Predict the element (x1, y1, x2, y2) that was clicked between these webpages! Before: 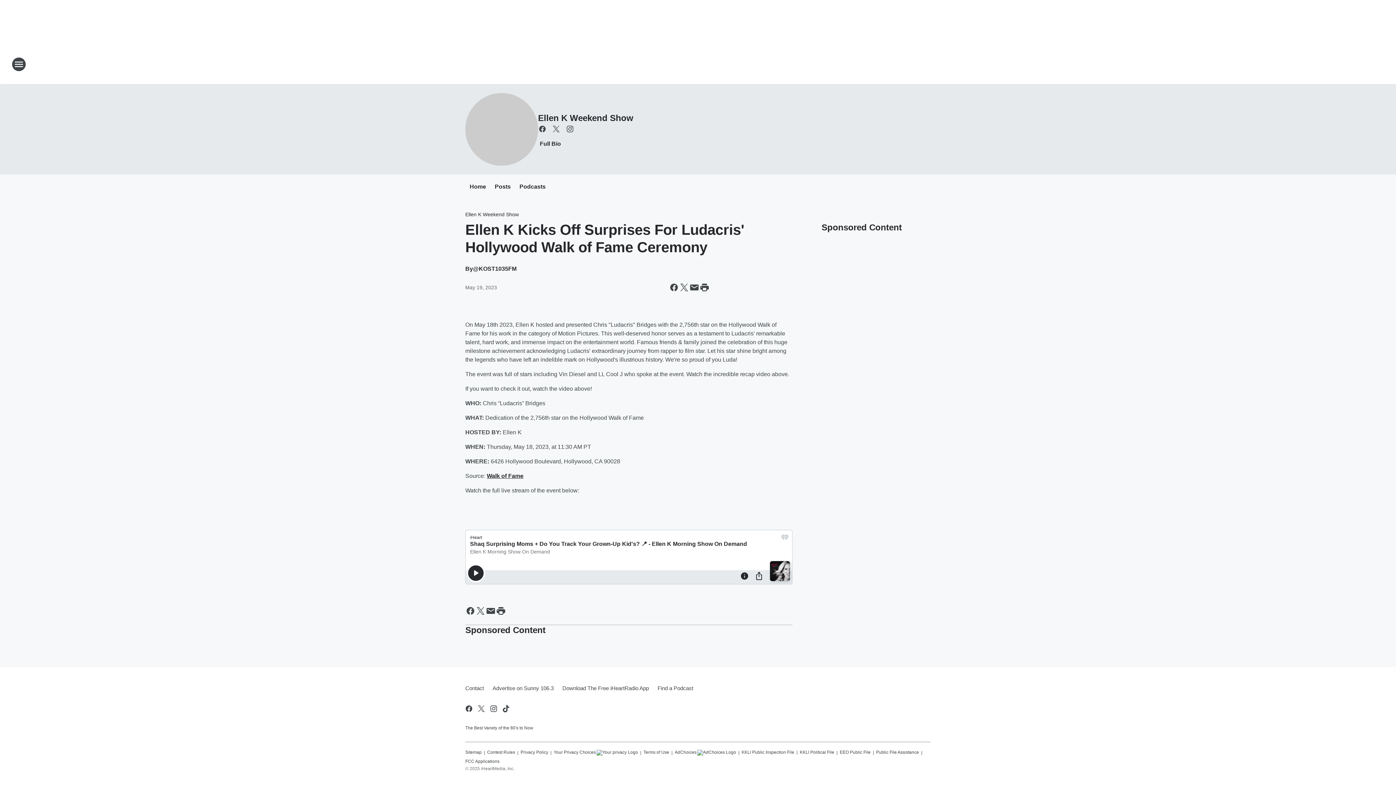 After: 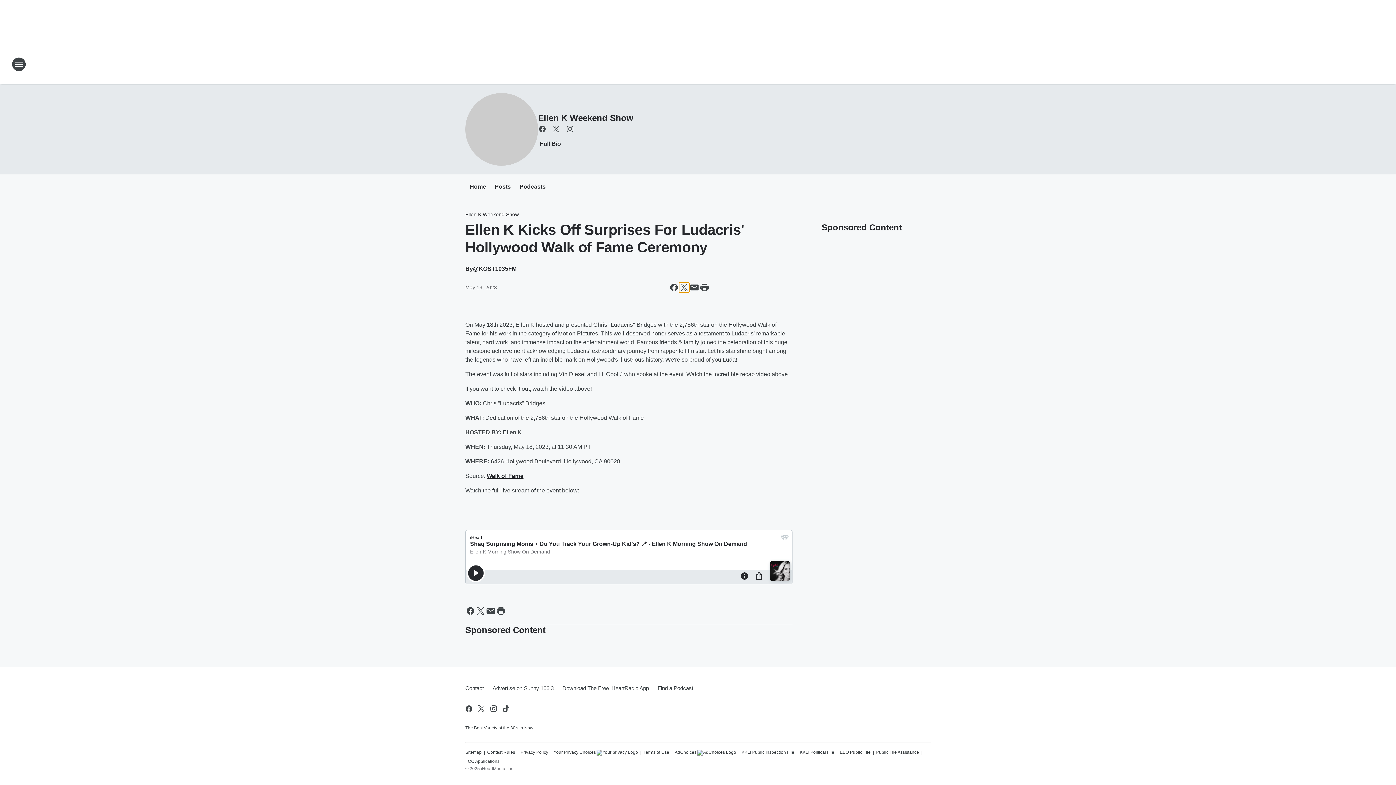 Action: bbox: (679, 282, 689, 292) label: Share this page on X